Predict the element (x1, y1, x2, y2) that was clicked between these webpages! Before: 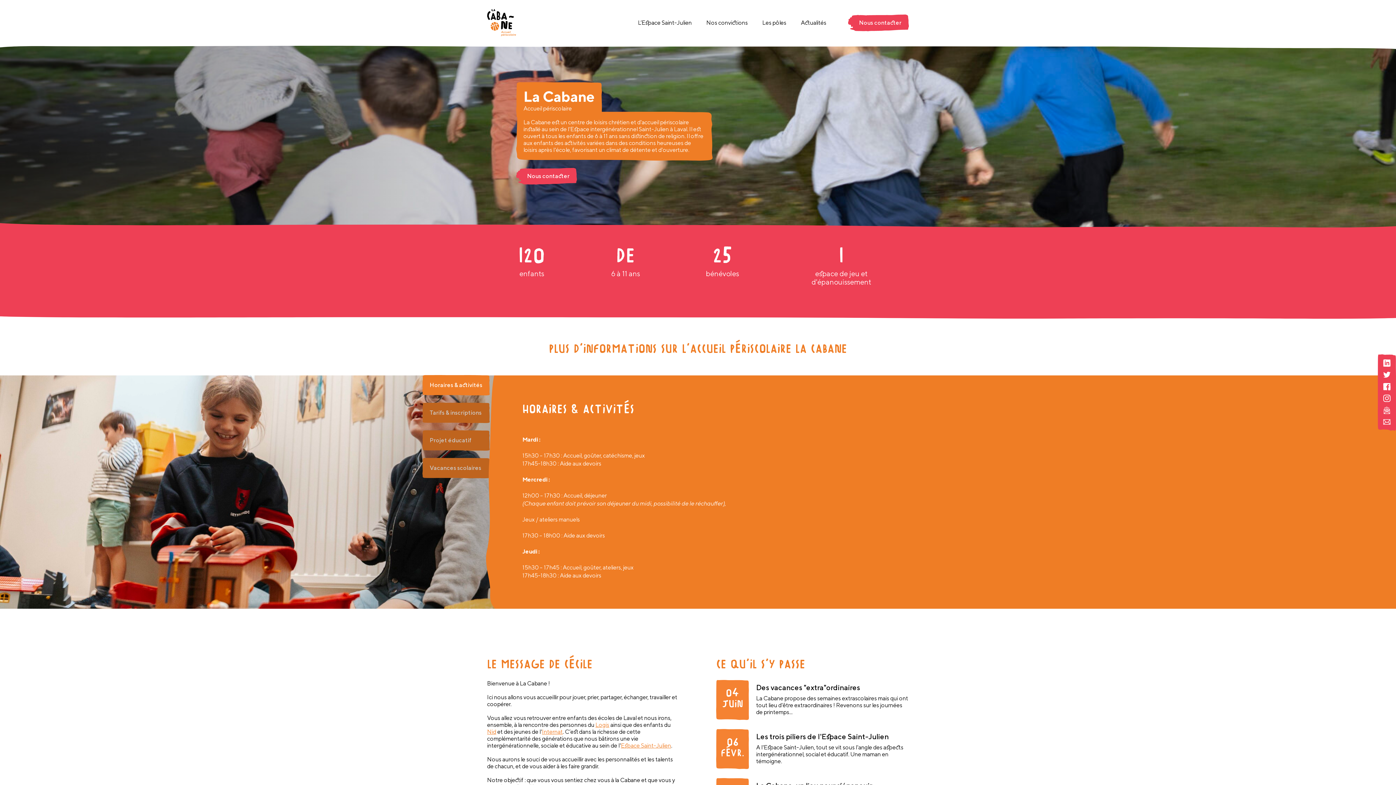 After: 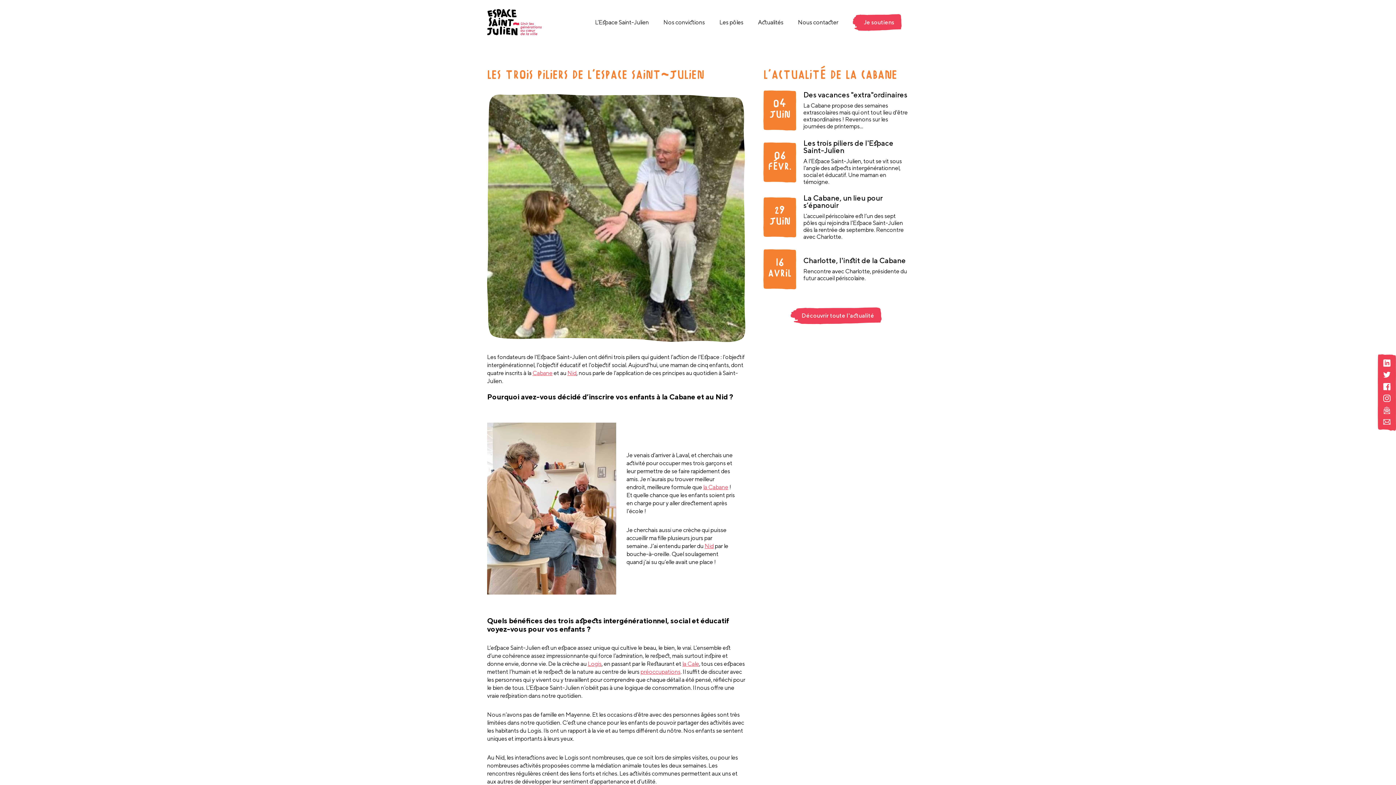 Action: label: 06 févr.
Les trois piliers de l'Espace Saint-Julien
A l'Espace Saint-Julien, tout se vit sous l'angle des aspects intergénérationnel, social et éducatif. Une maman en témoigne. bbox: (716, 729, 909, 769)